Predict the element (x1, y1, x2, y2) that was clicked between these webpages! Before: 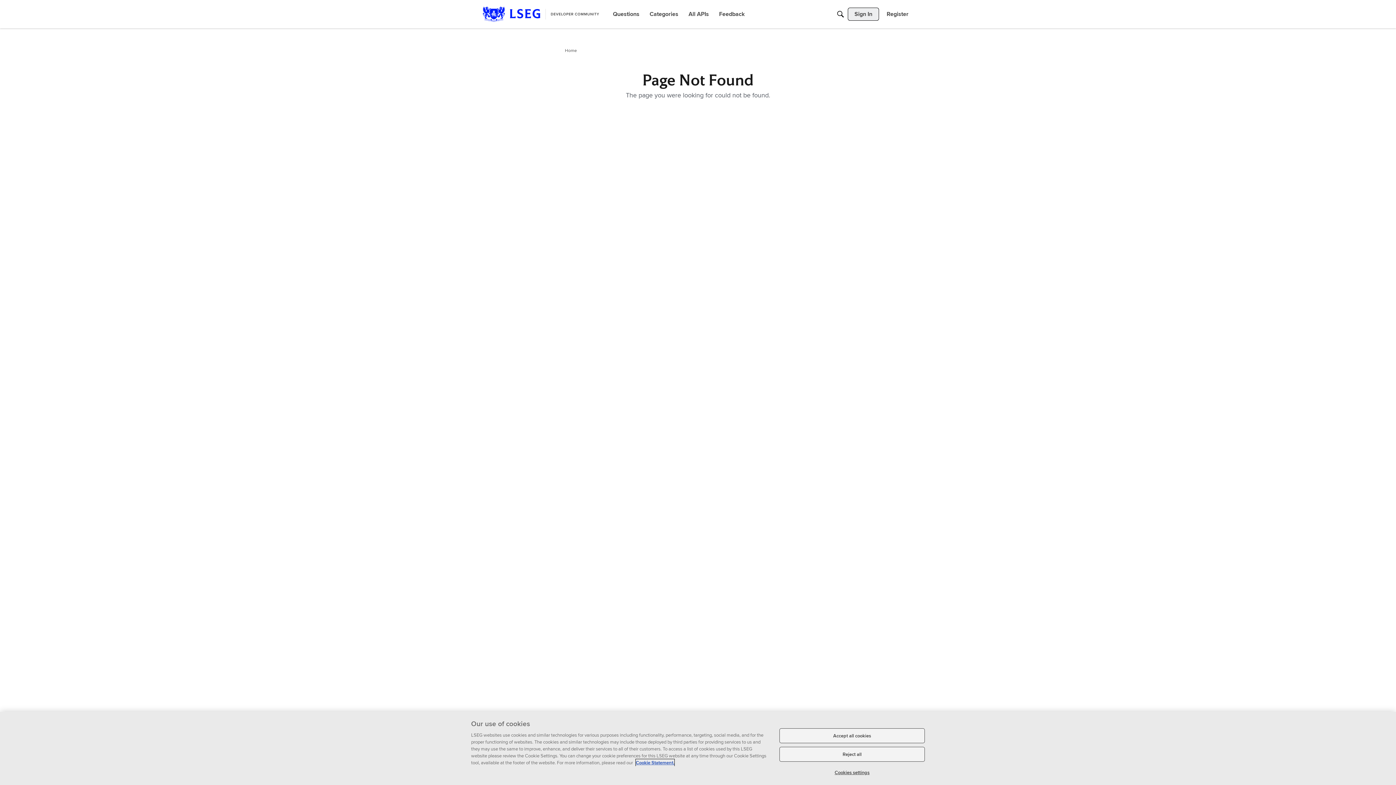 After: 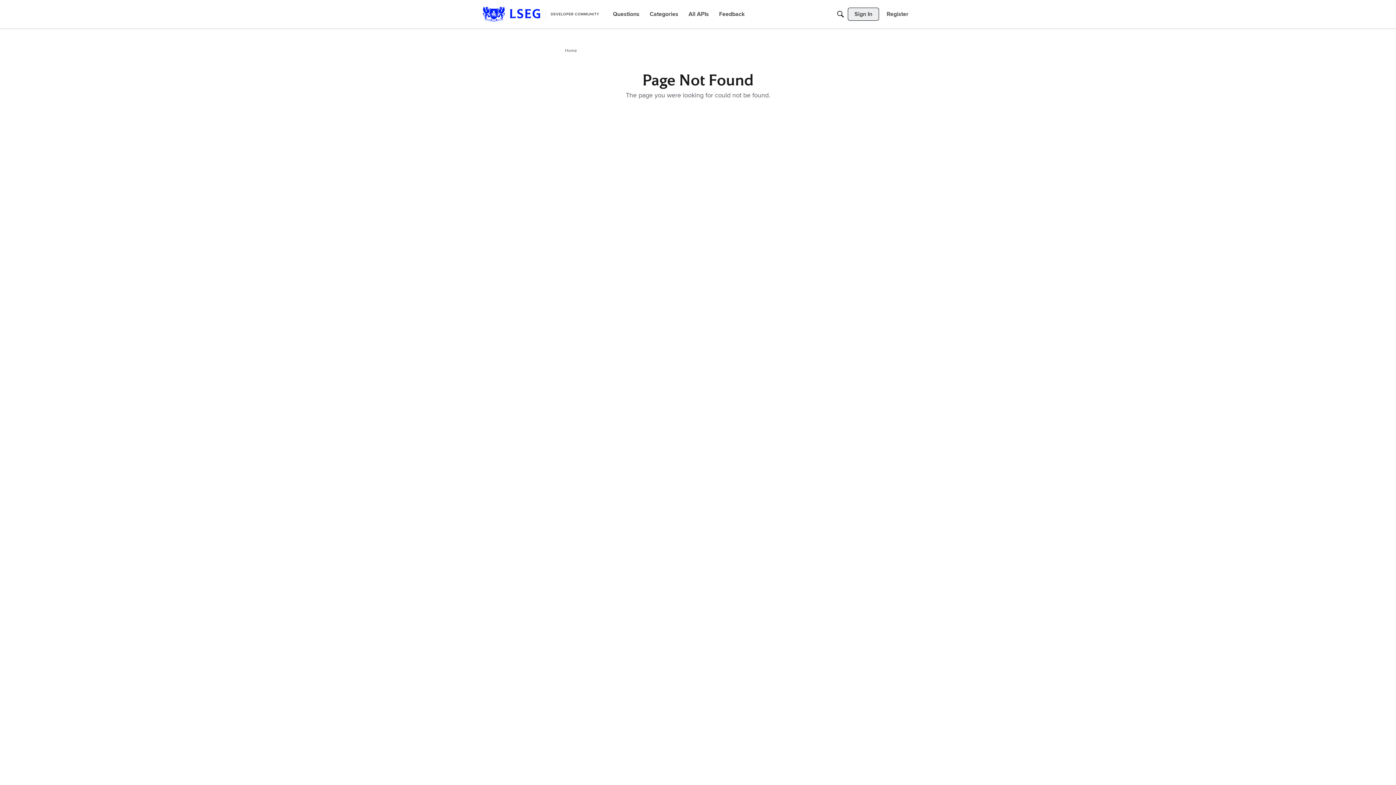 Action: label: Accept all cookies bbox: (779, 728, 925, 743)